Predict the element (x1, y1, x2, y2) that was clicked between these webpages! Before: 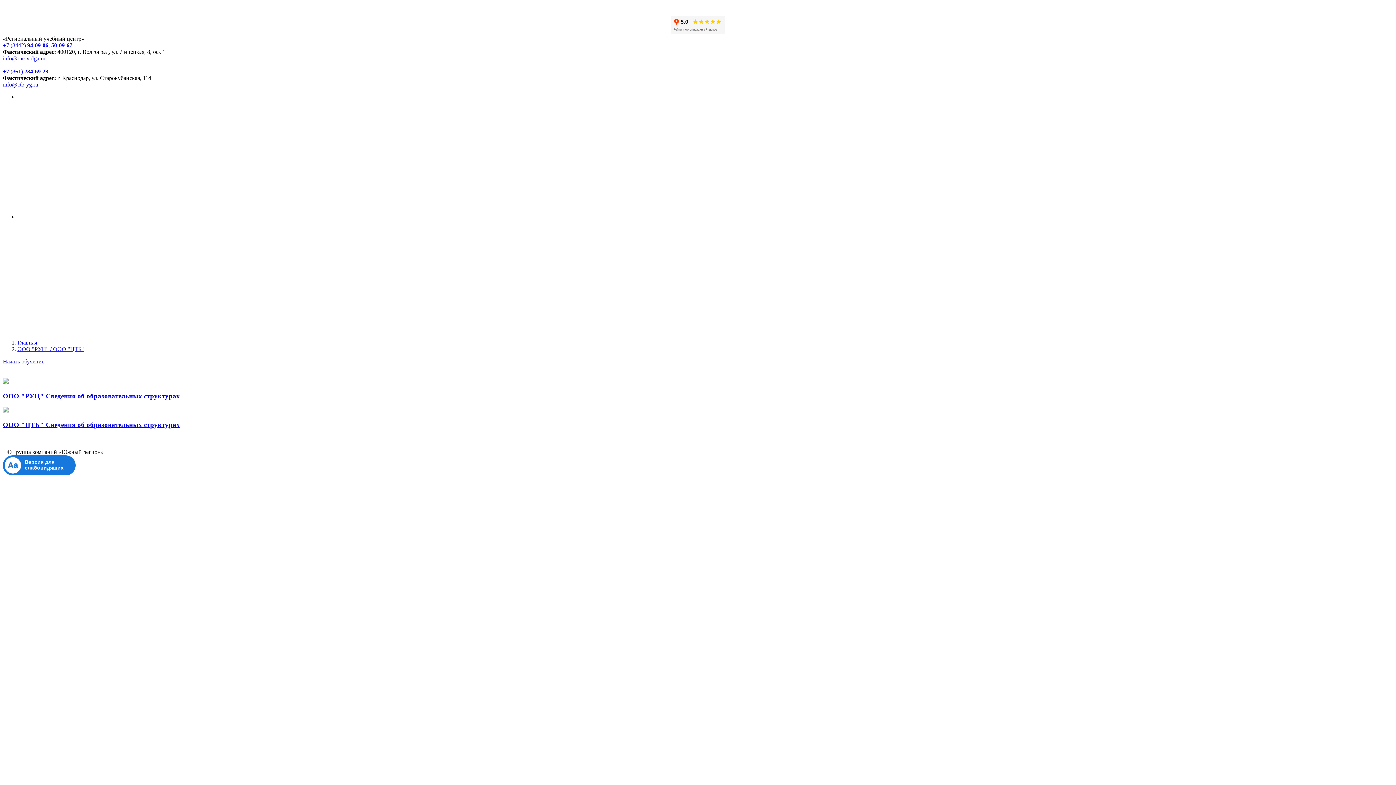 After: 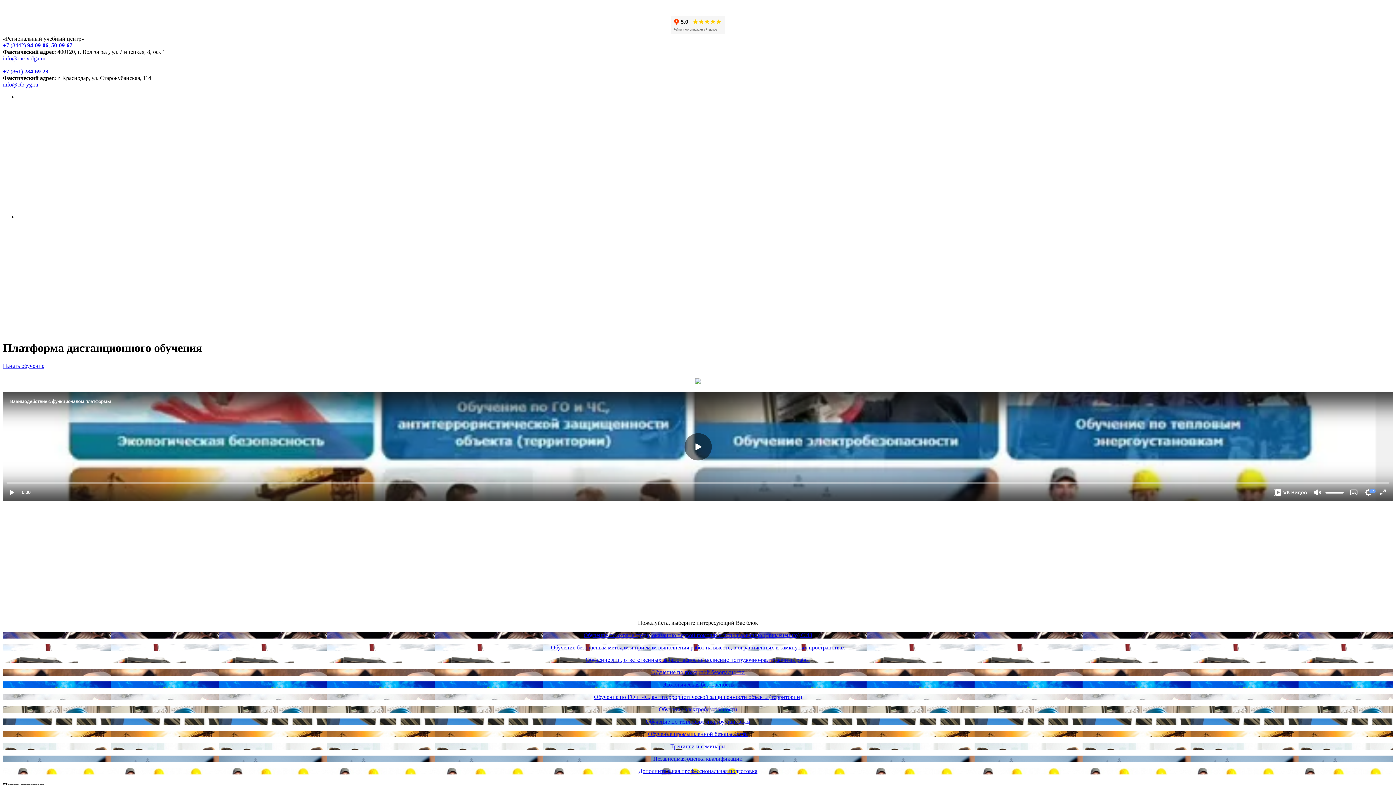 Action: bbox: (17, 339, 37, 345) label: Главная